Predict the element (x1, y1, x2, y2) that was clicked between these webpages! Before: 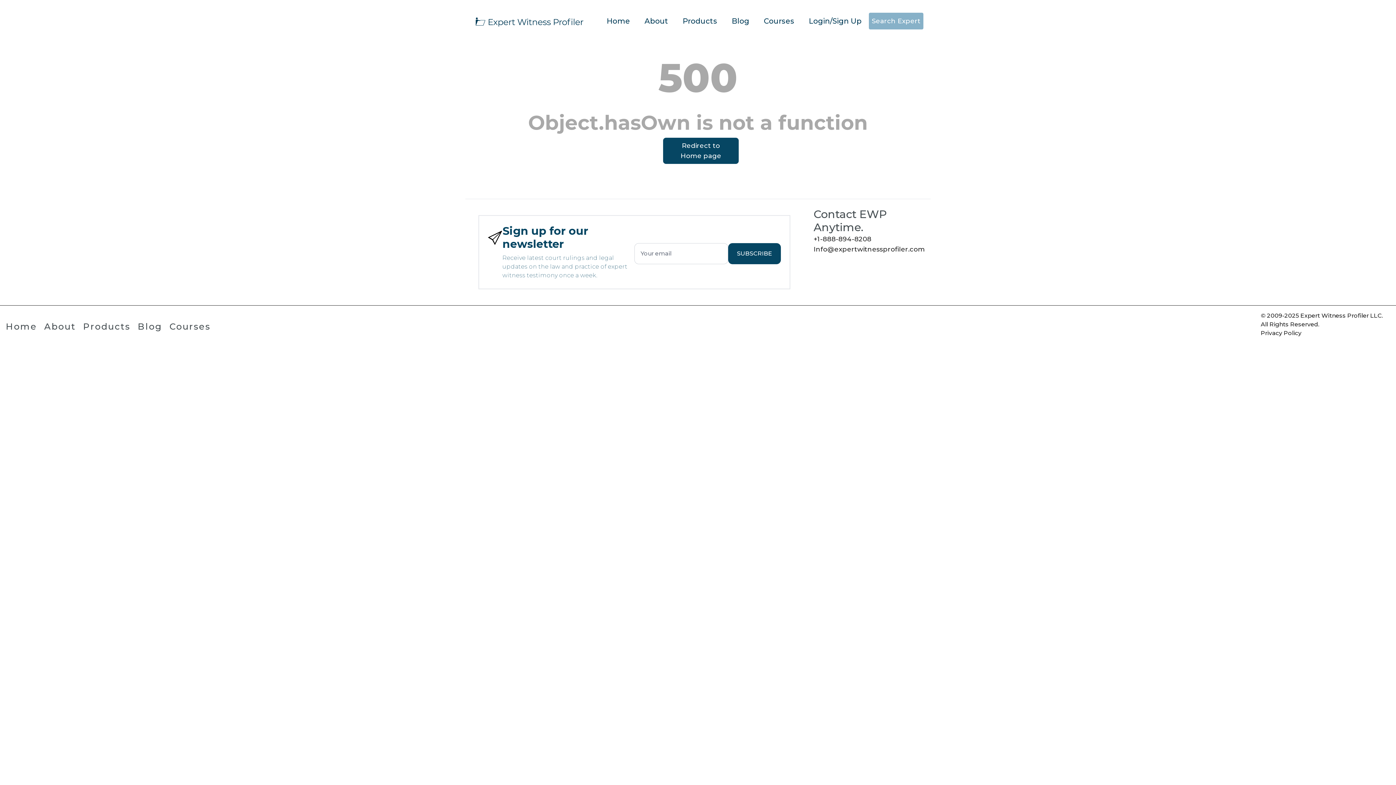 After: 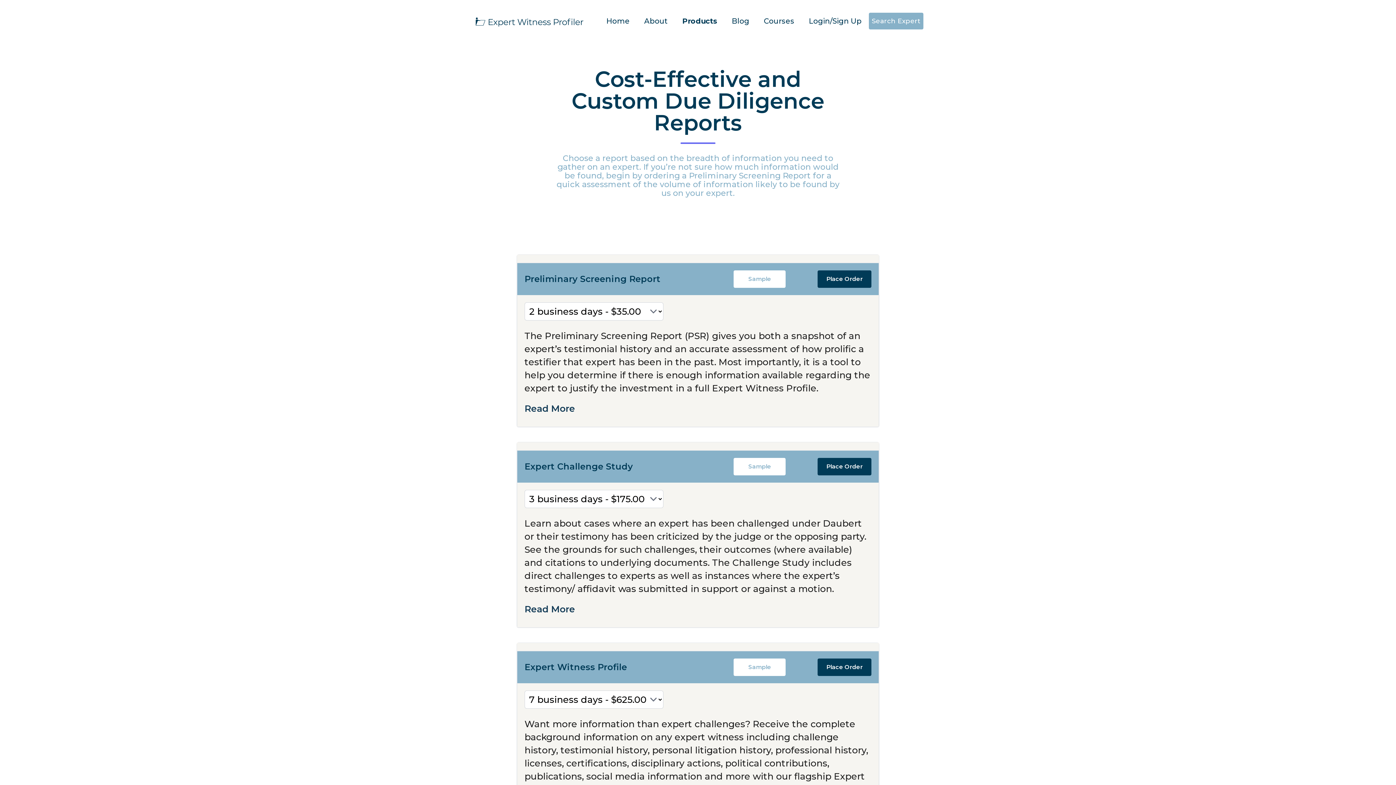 Action: label: Products bbox: (83, 321, 130, 332)